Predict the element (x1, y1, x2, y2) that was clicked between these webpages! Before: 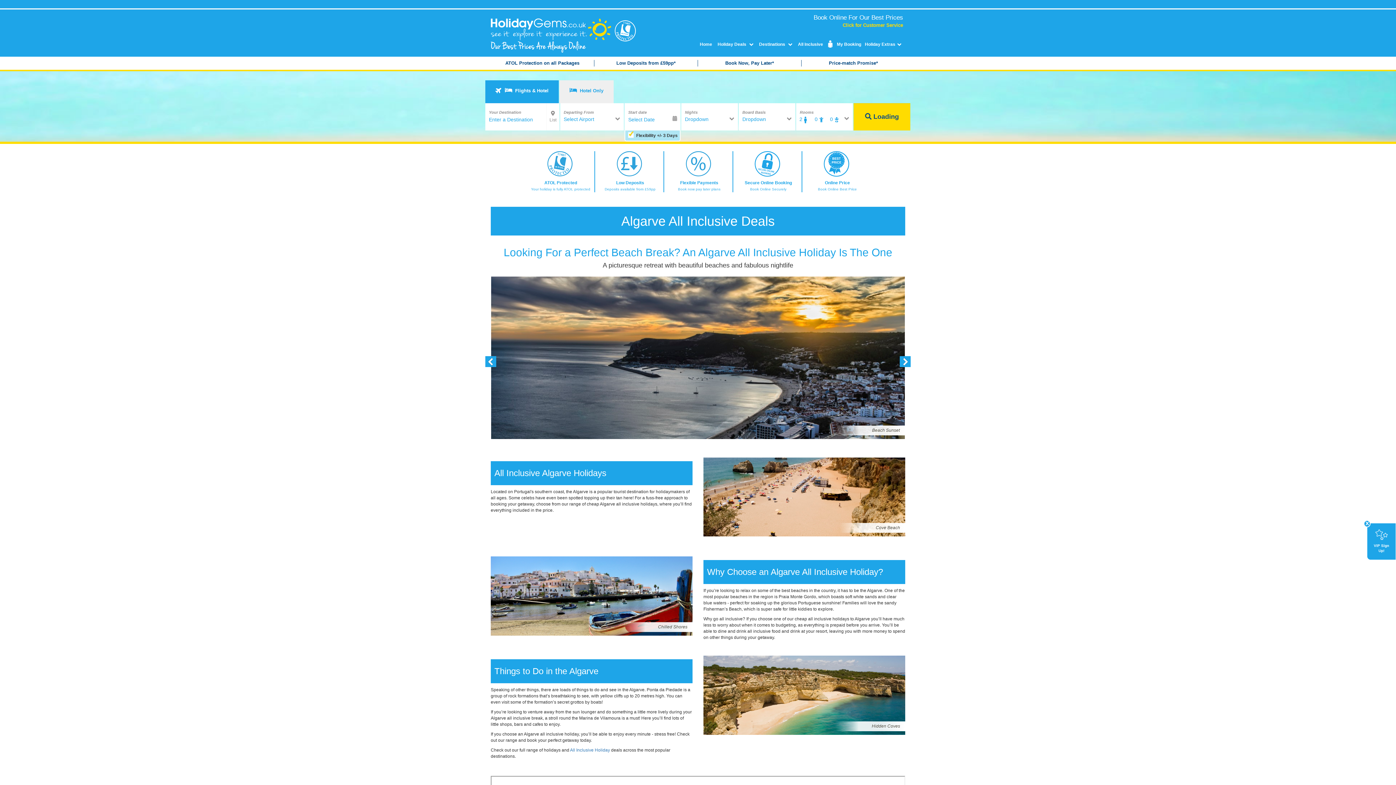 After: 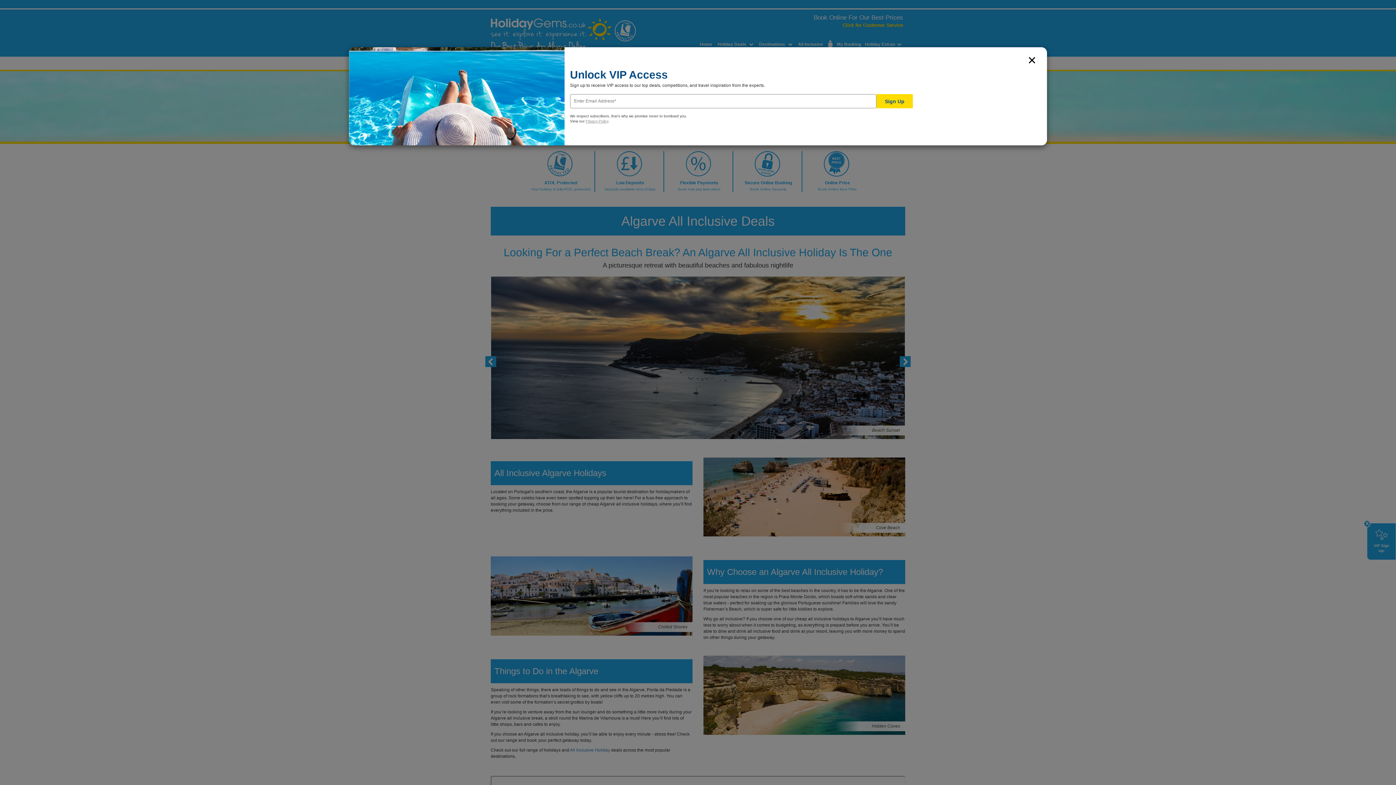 Action: bbox: (1367, 523, 1396, 560) label: VIP Sign Up!